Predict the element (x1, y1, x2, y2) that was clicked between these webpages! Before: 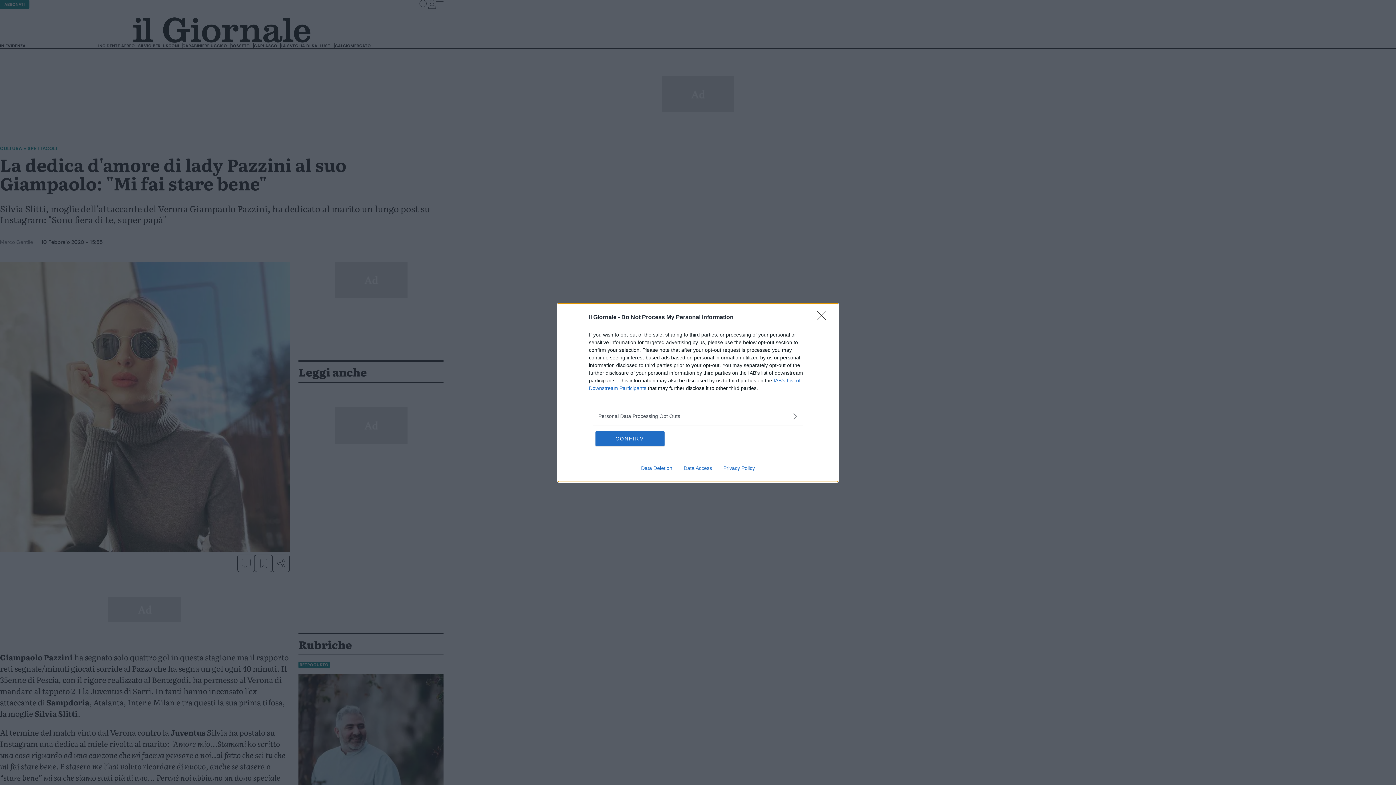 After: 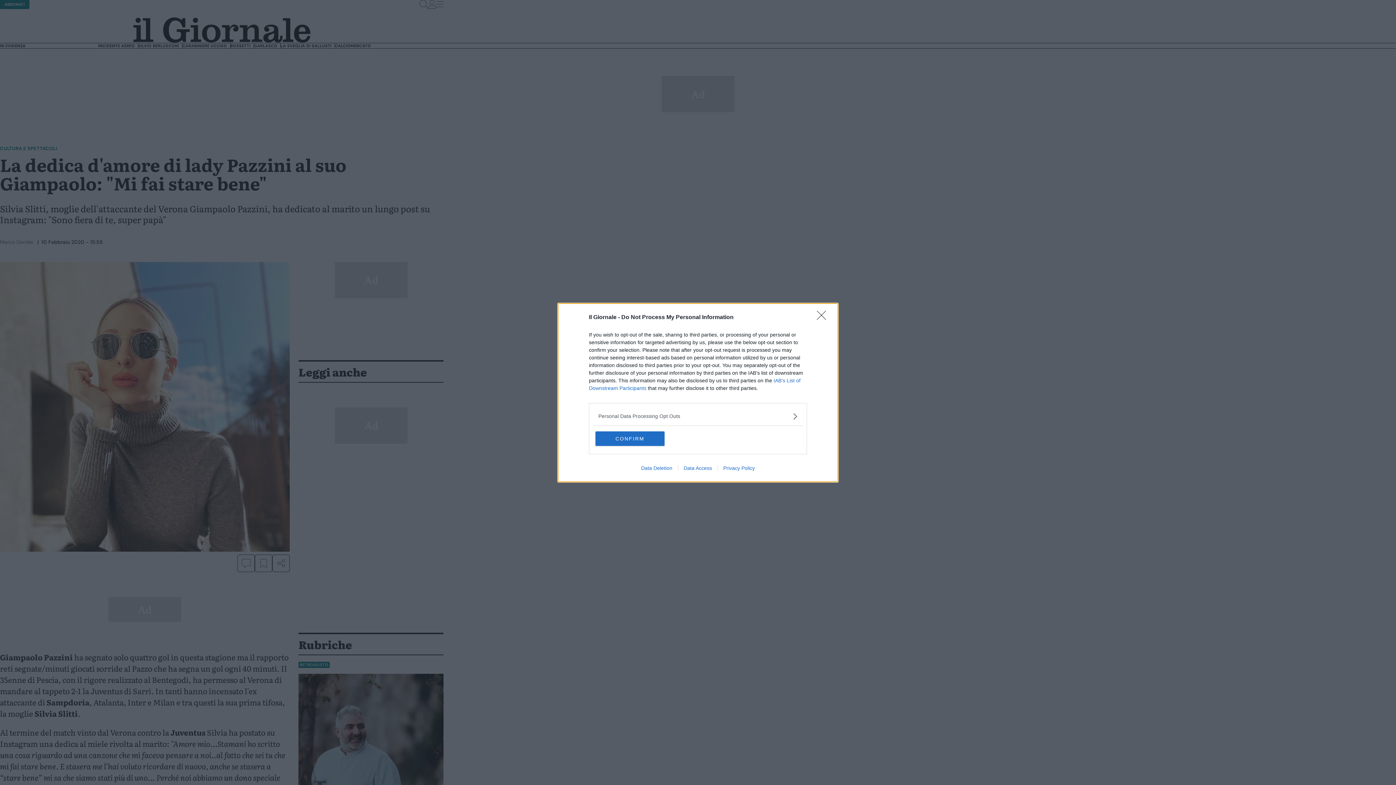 Action: label: Data Deletion bbox: (635, 465, 678, 471)